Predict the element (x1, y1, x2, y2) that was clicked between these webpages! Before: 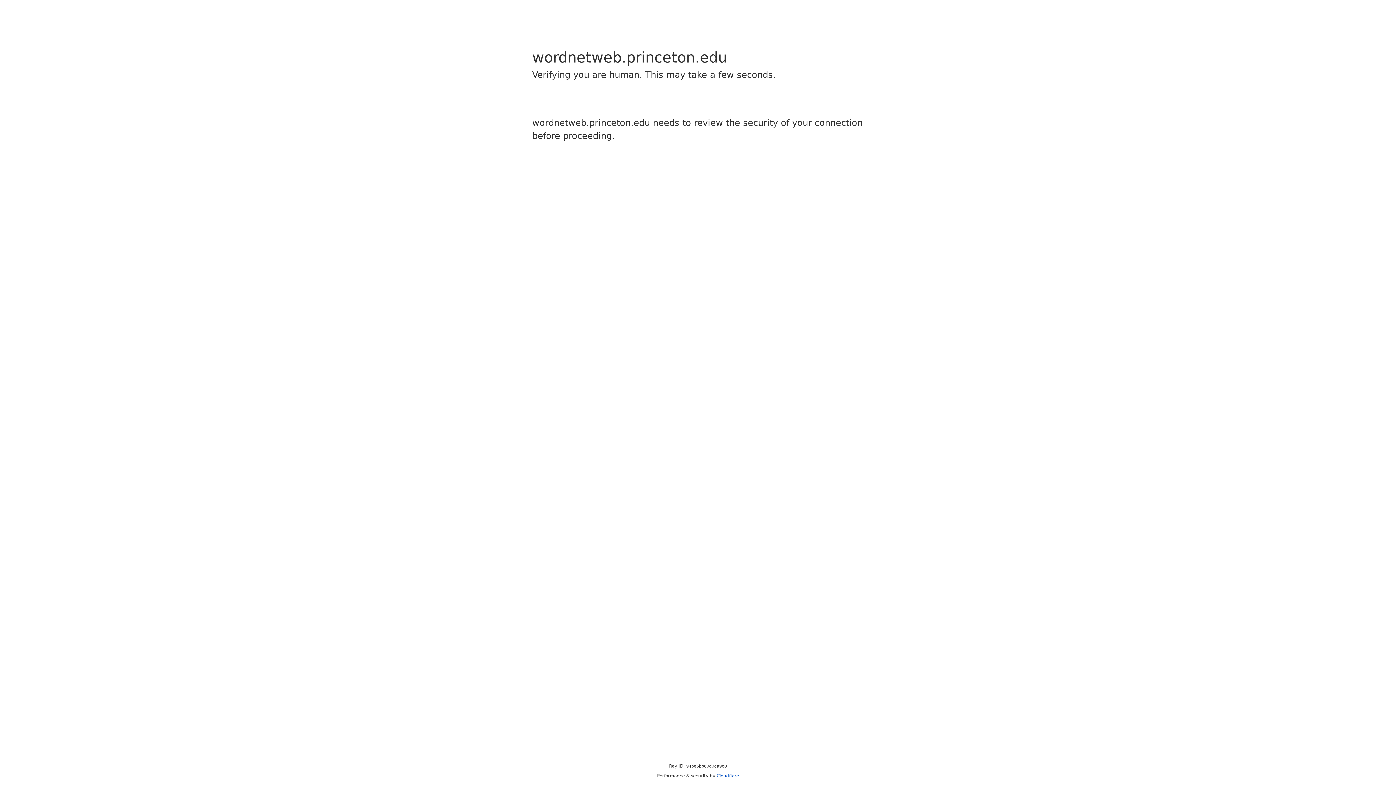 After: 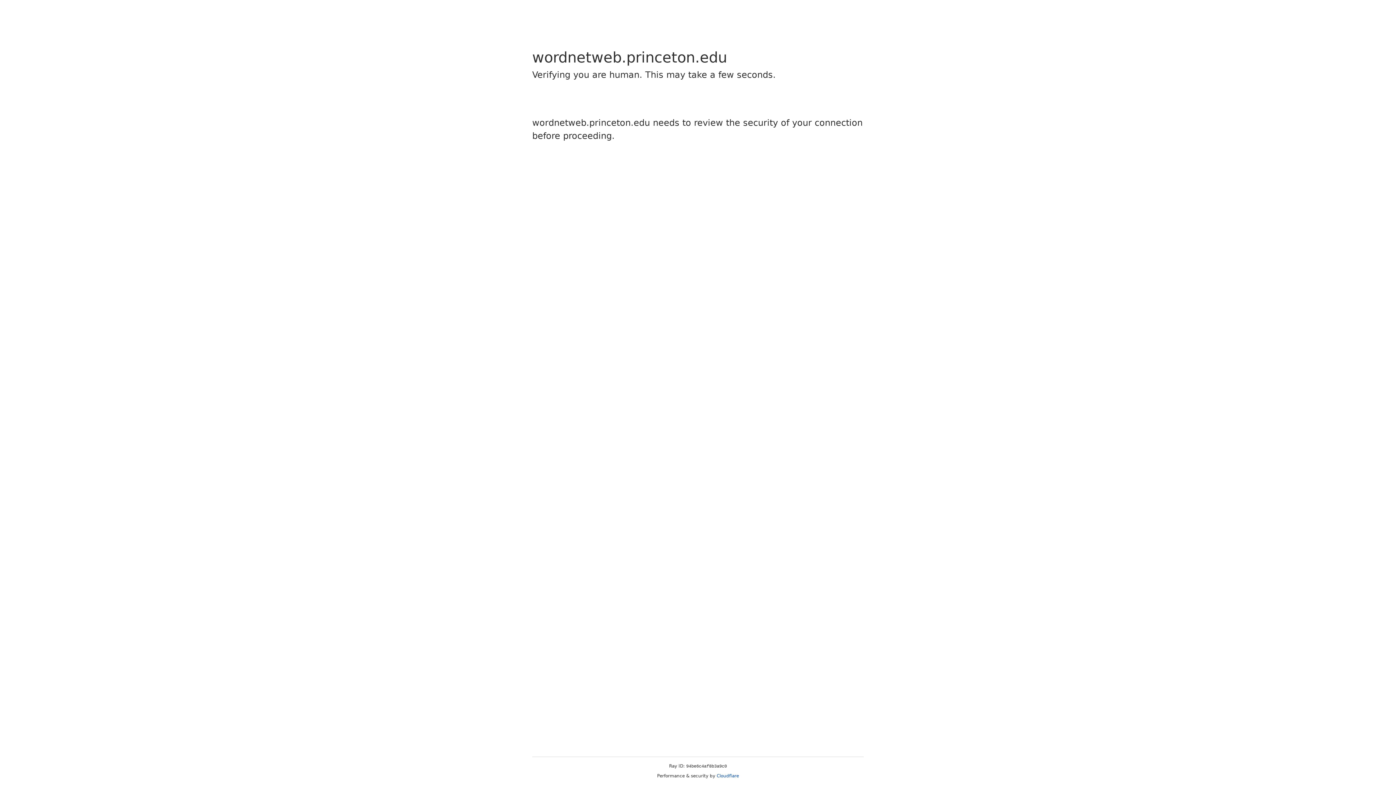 Action: bbox: (716, 773, 739, 778) label: Cloudflare